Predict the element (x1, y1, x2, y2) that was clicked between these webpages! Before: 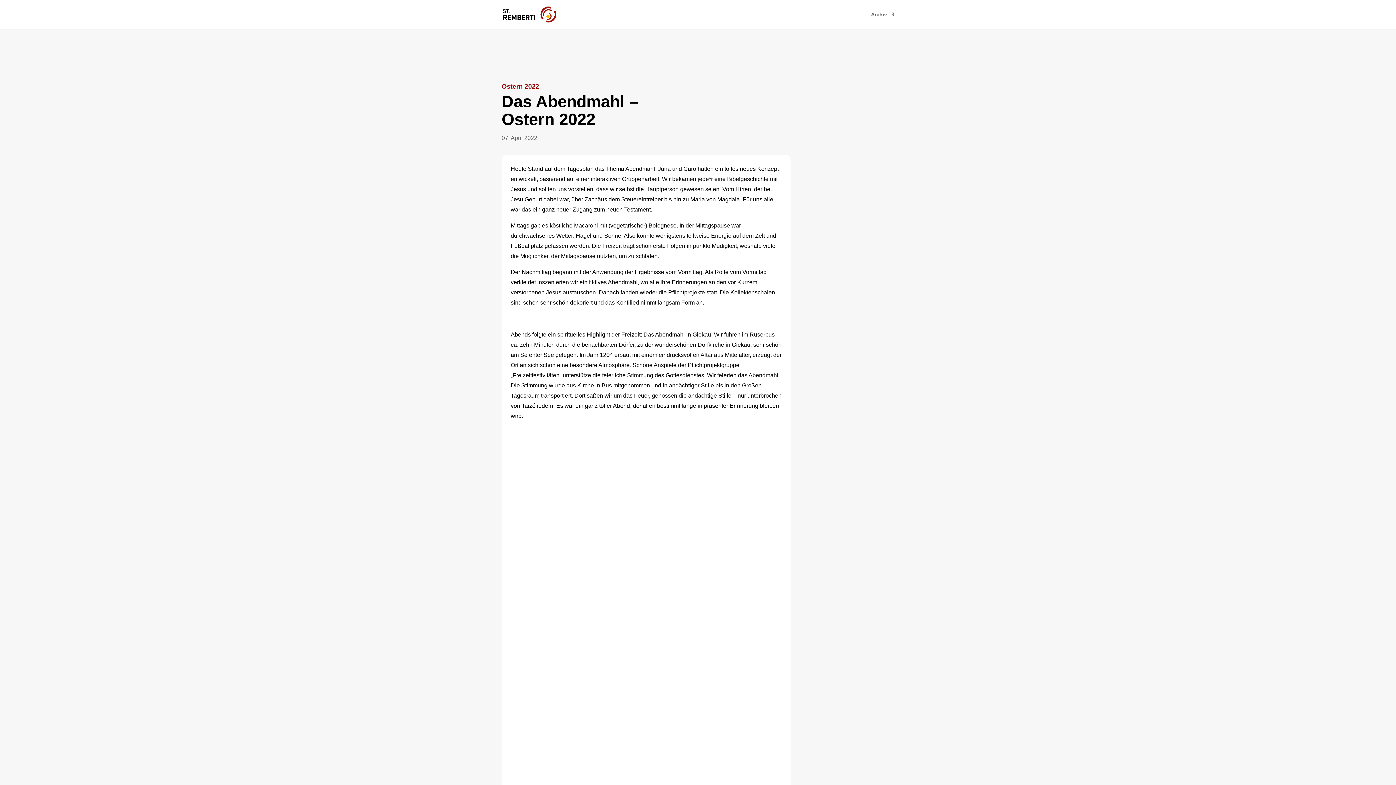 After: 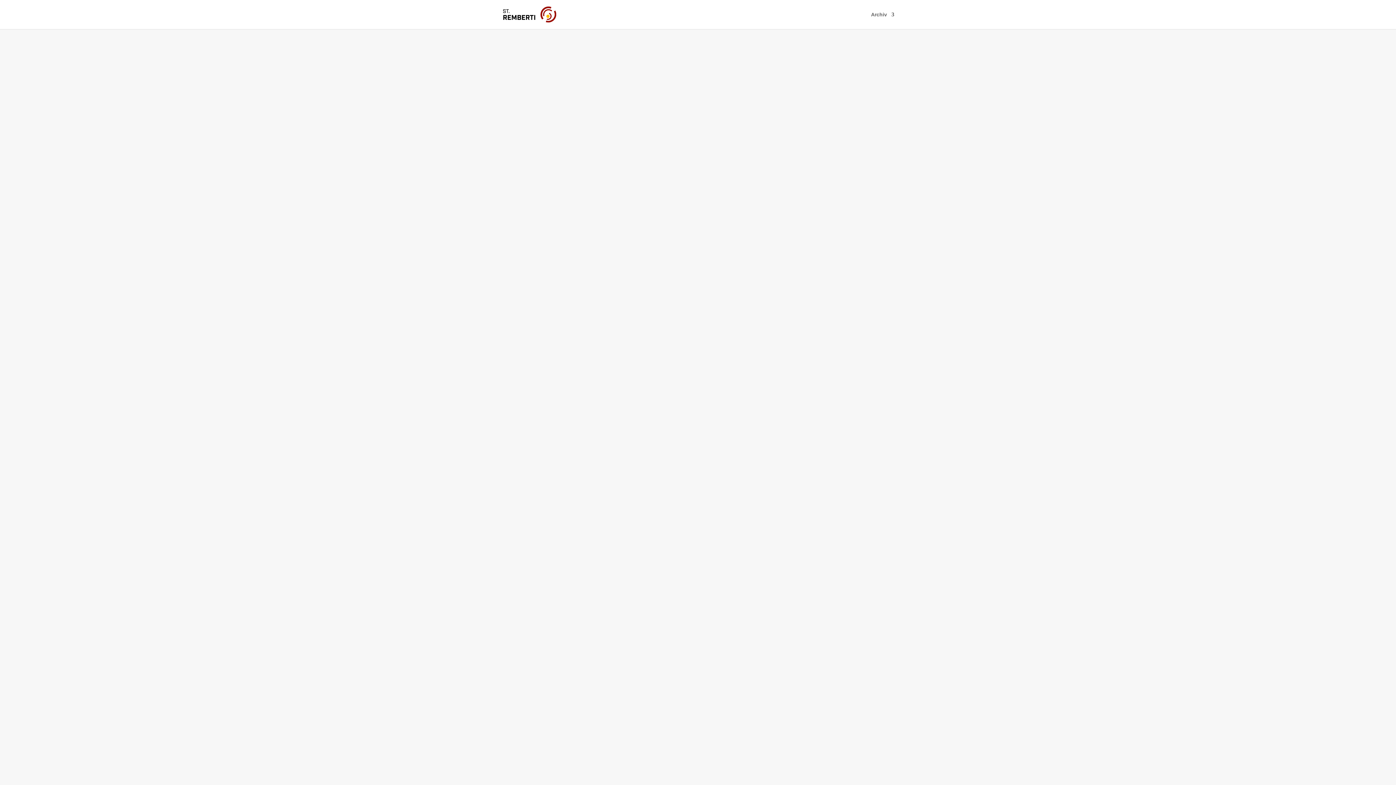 Action: bbox: (503, 11, 556, 16)